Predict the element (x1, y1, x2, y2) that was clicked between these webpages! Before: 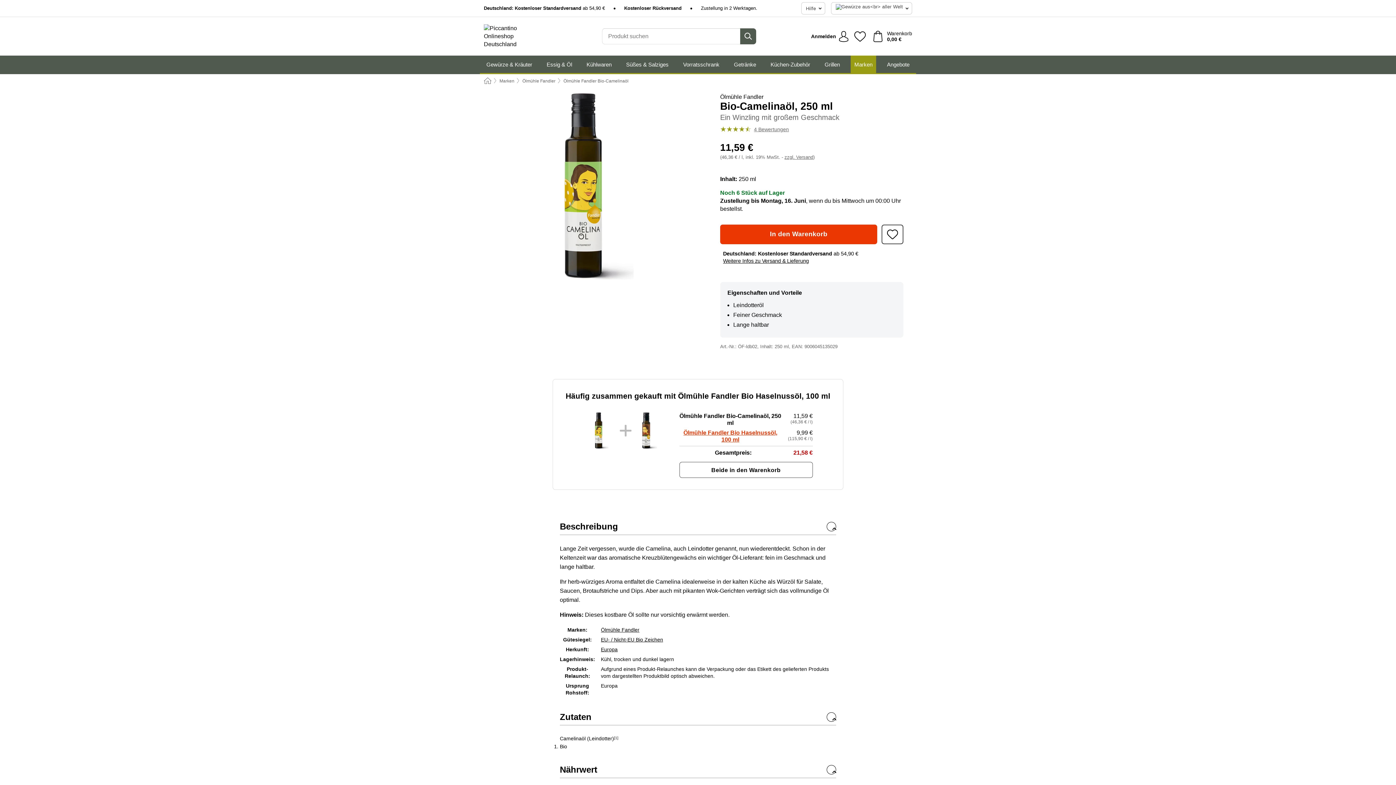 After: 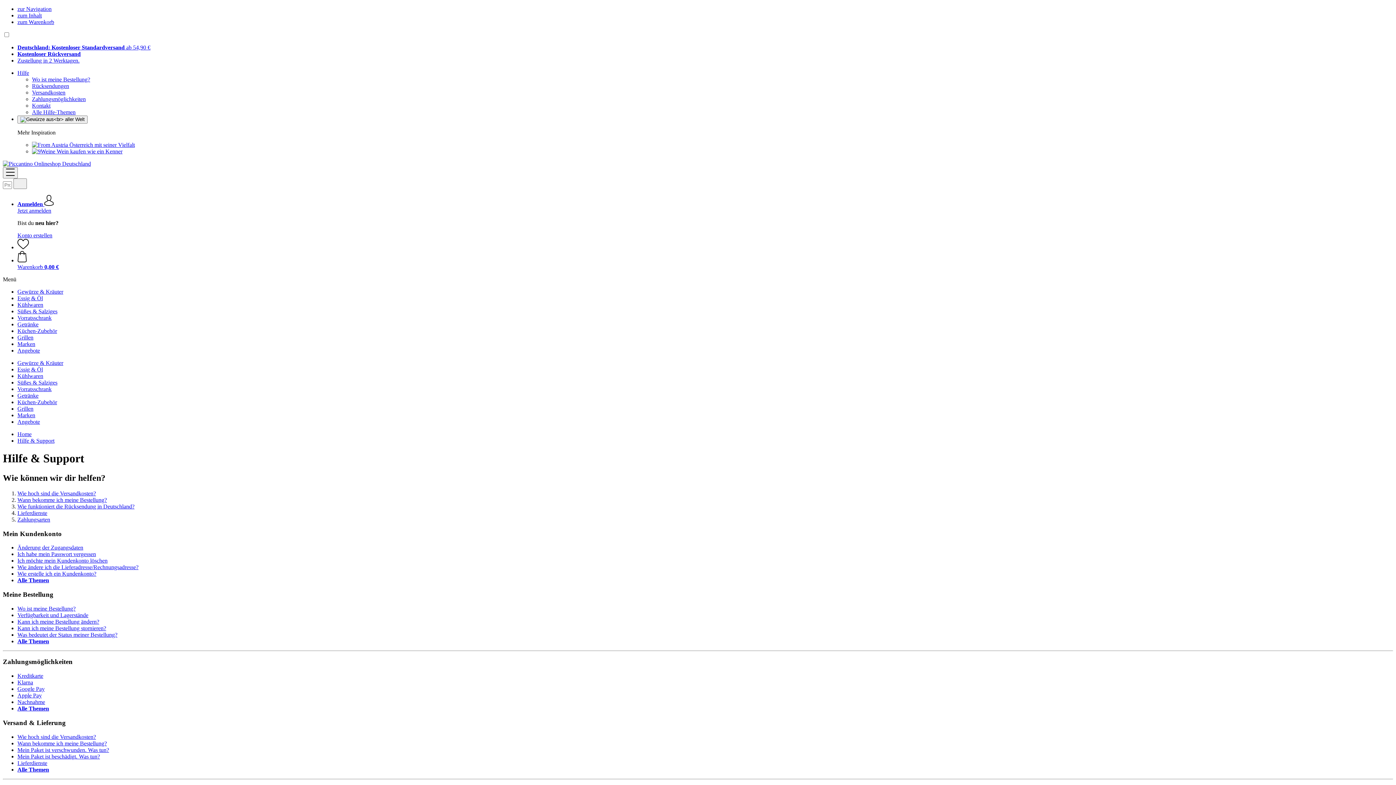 Action: label: Hilfe bbox: (801, 2, 825, 14)